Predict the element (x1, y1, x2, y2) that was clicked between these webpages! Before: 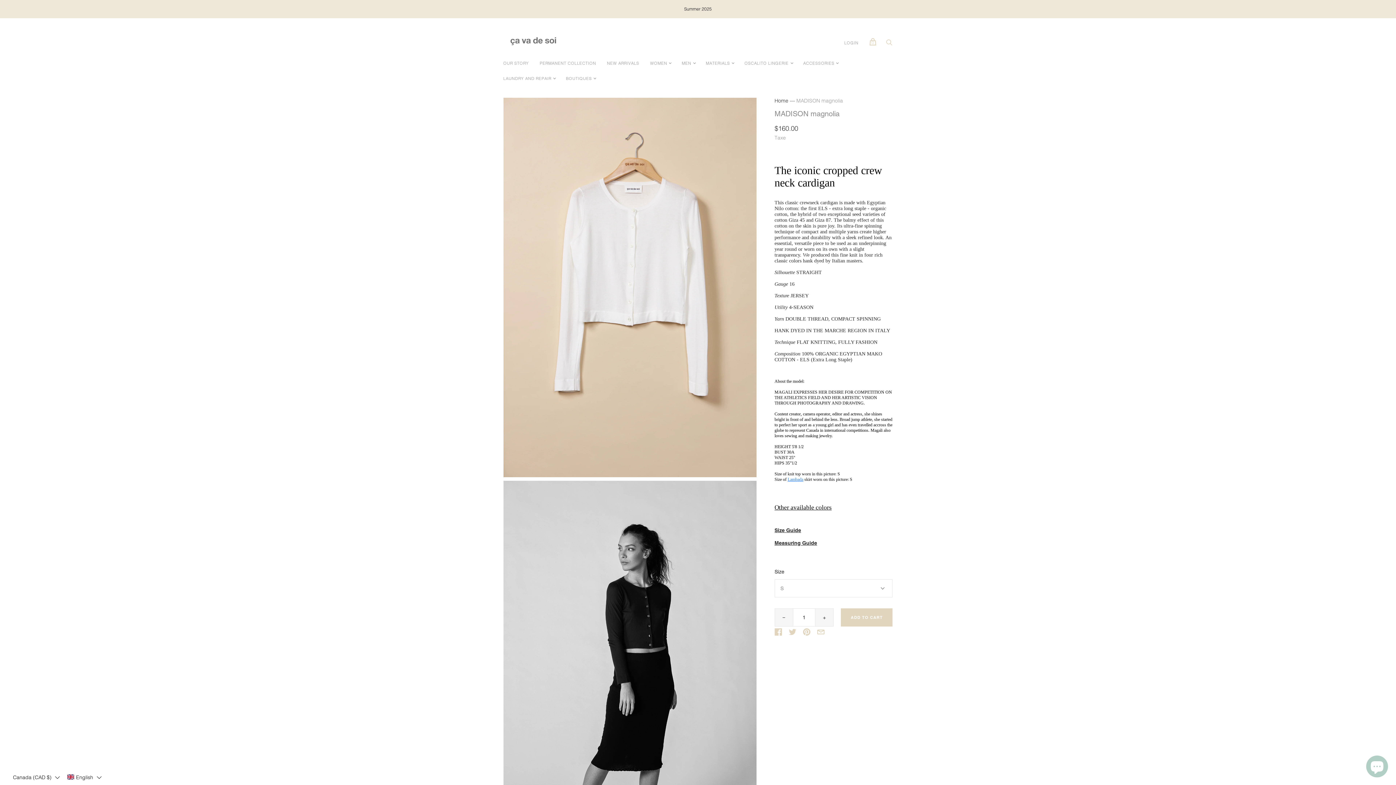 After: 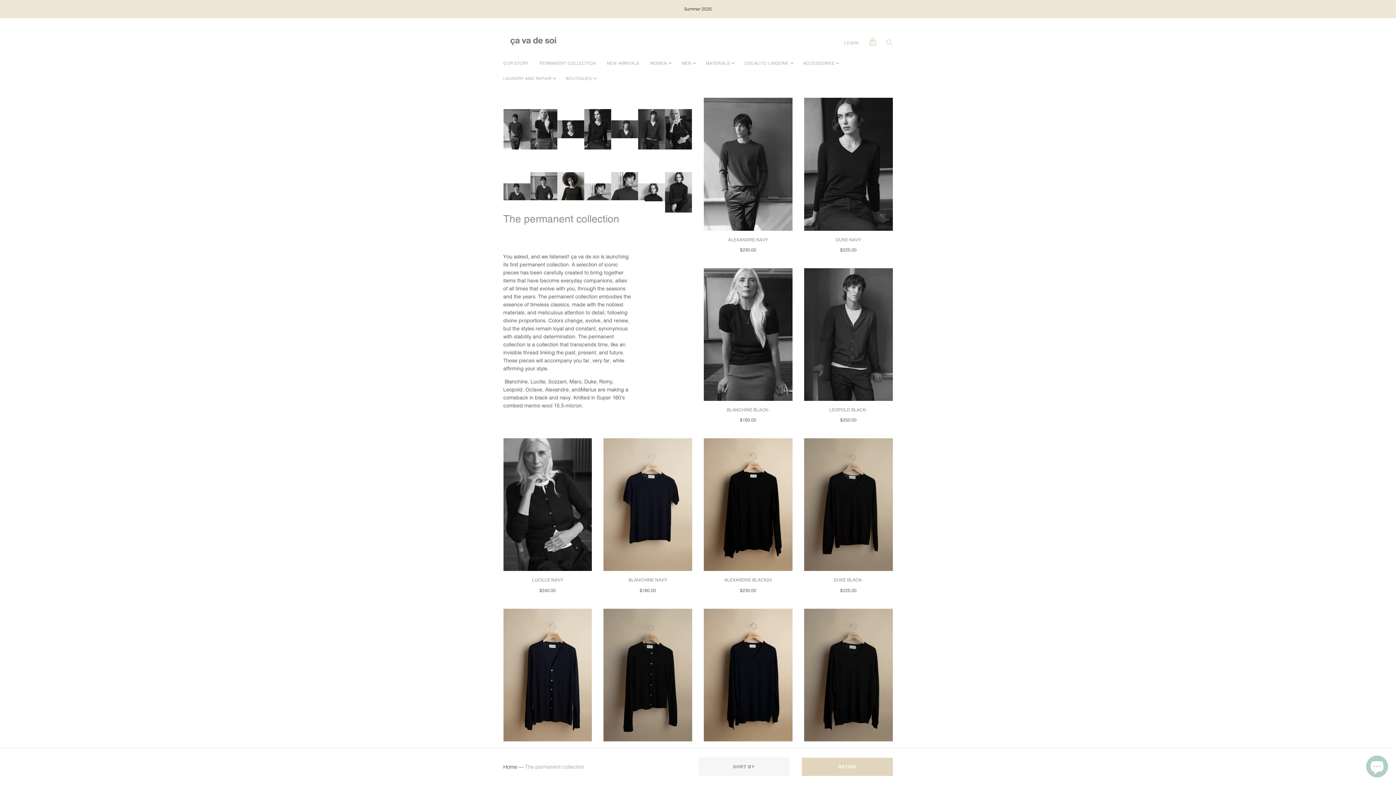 Action: bbox: (534, 55, 601, 71) label: PERMANENT COLLECTION